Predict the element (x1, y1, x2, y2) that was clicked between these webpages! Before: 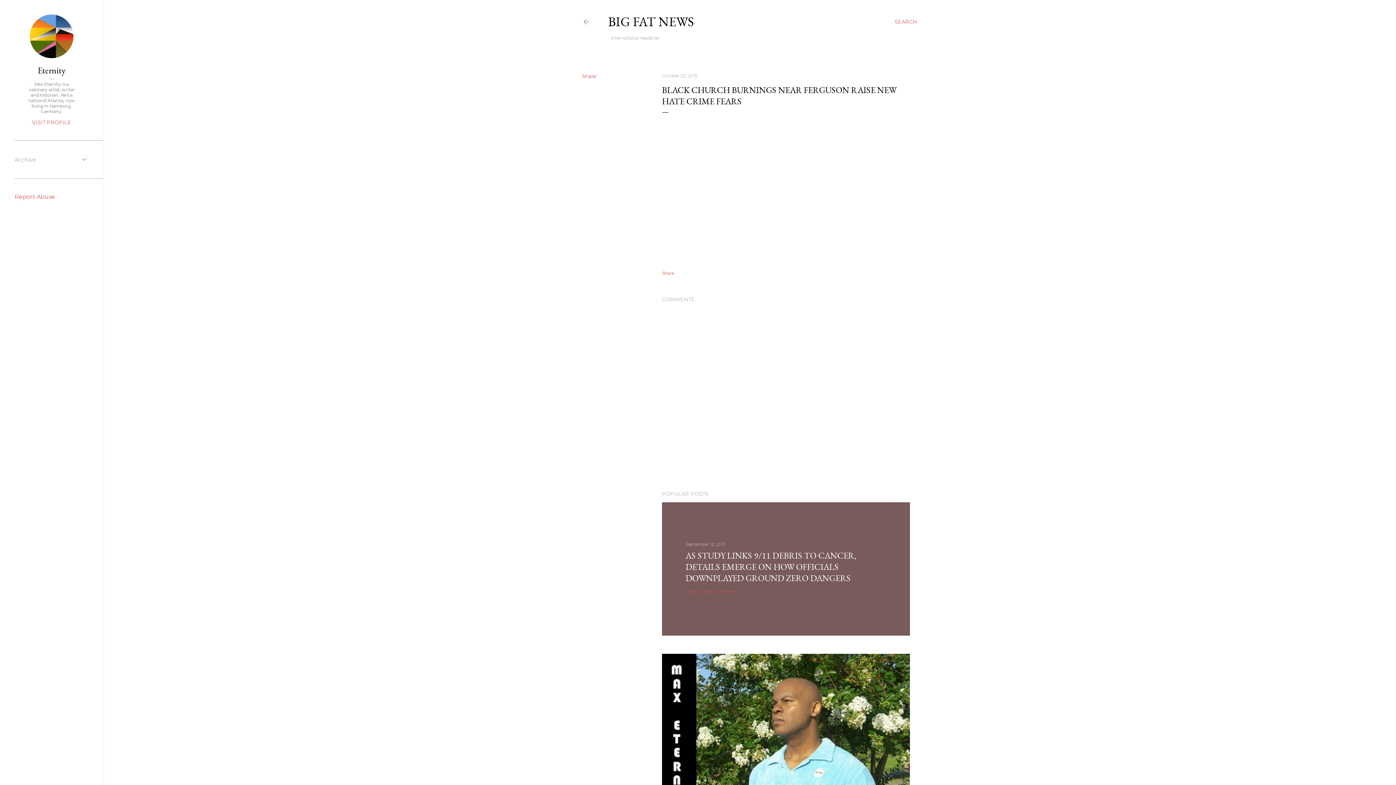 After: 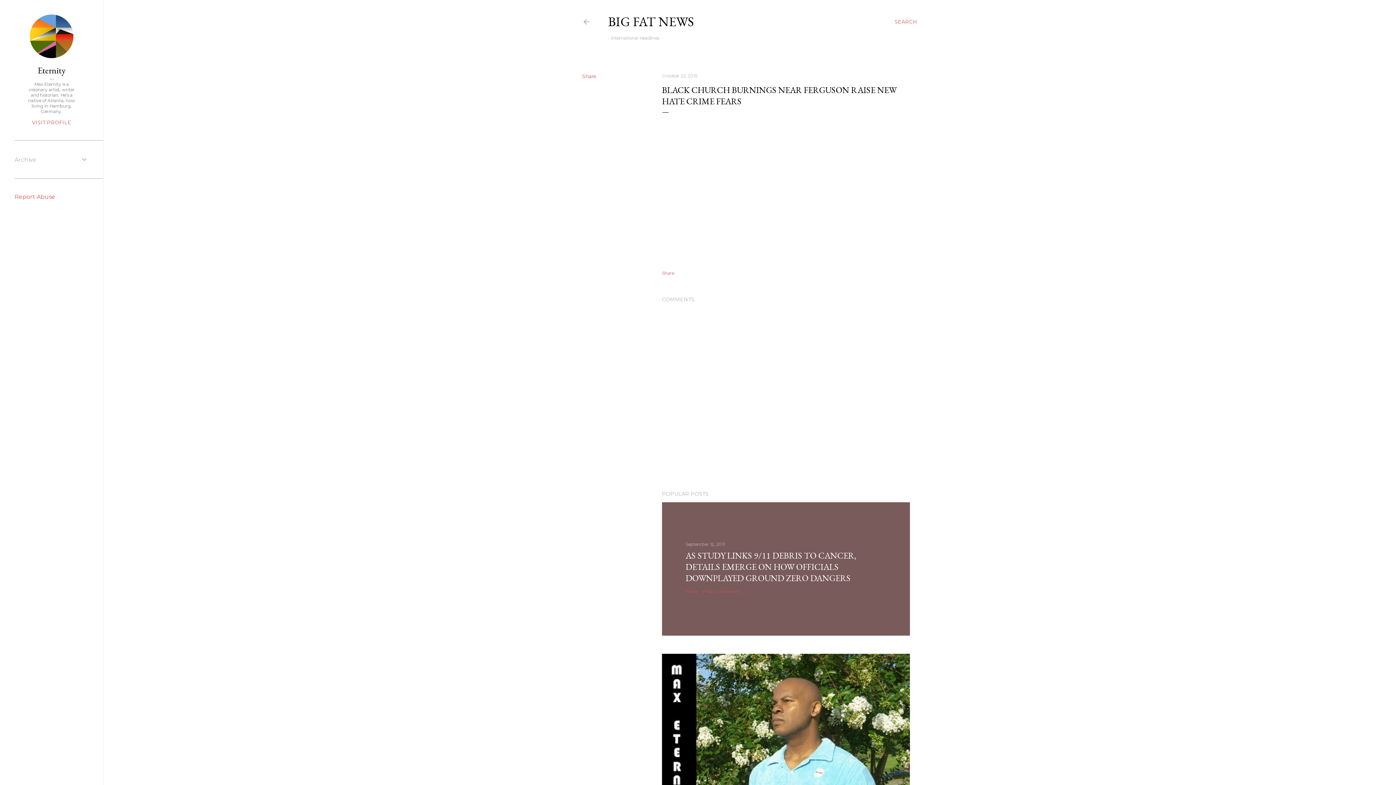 Action: bbox: (662, 73, 697, 78) label: October 22, 2015